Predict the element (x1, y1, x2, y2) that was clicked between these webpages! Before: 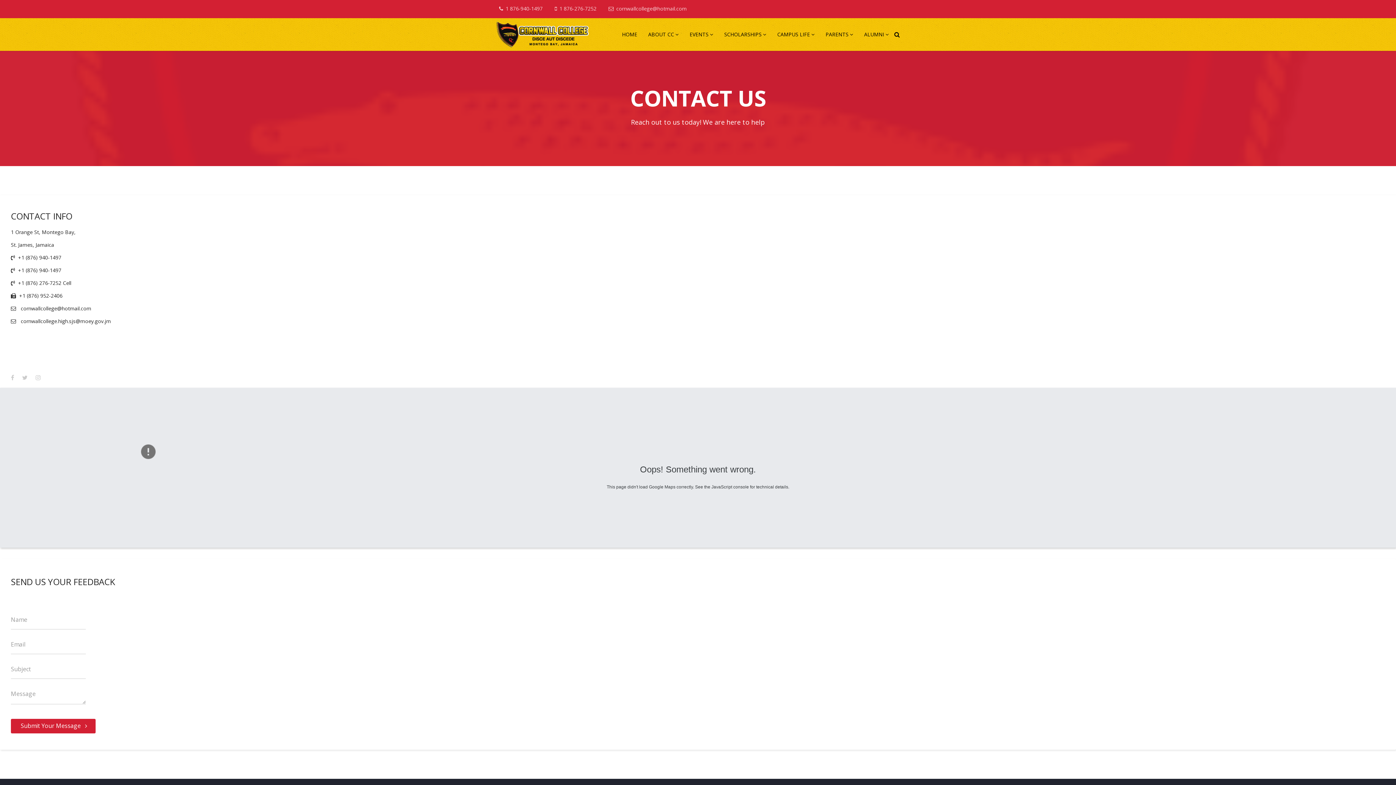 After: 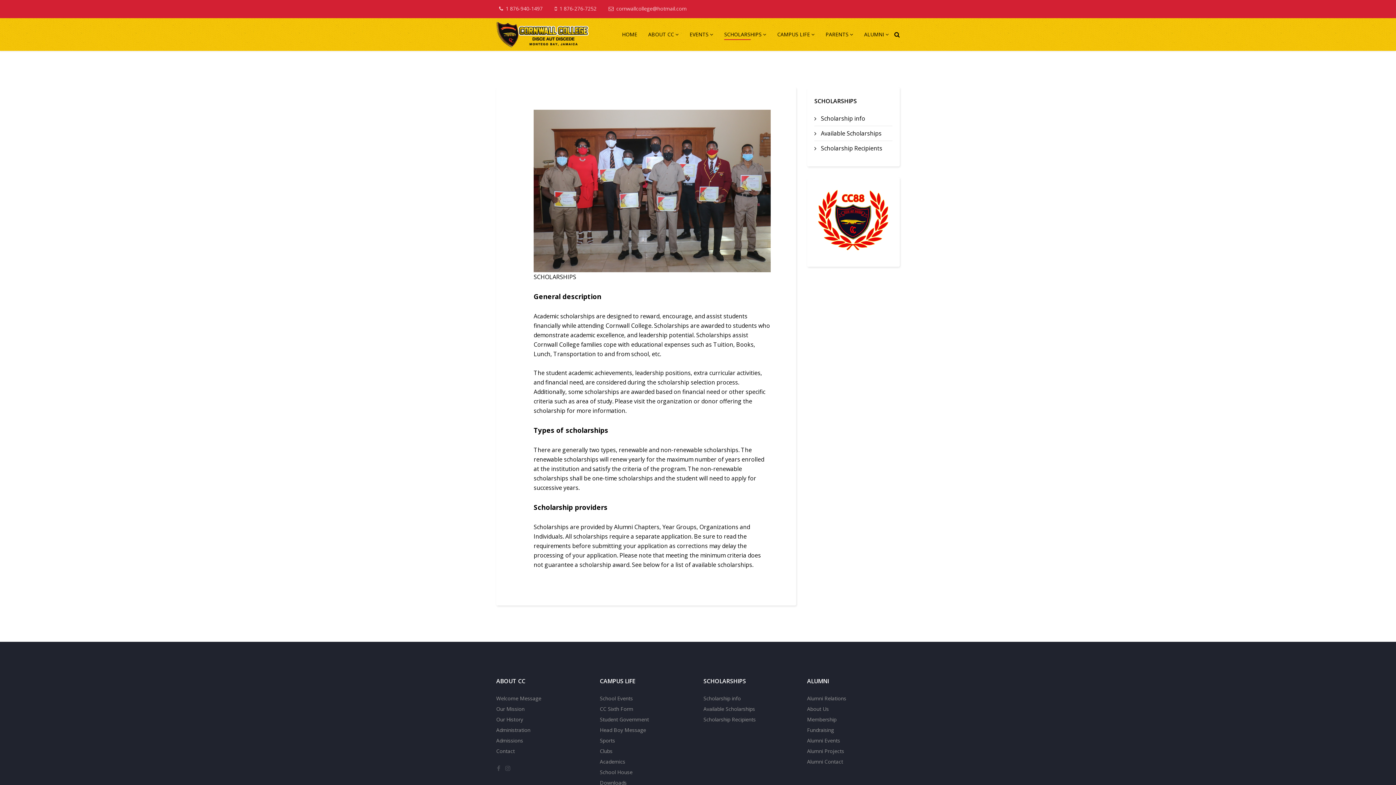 Action: label: SCHOLARSHIPS bbox: (718, 18, 772, 50)